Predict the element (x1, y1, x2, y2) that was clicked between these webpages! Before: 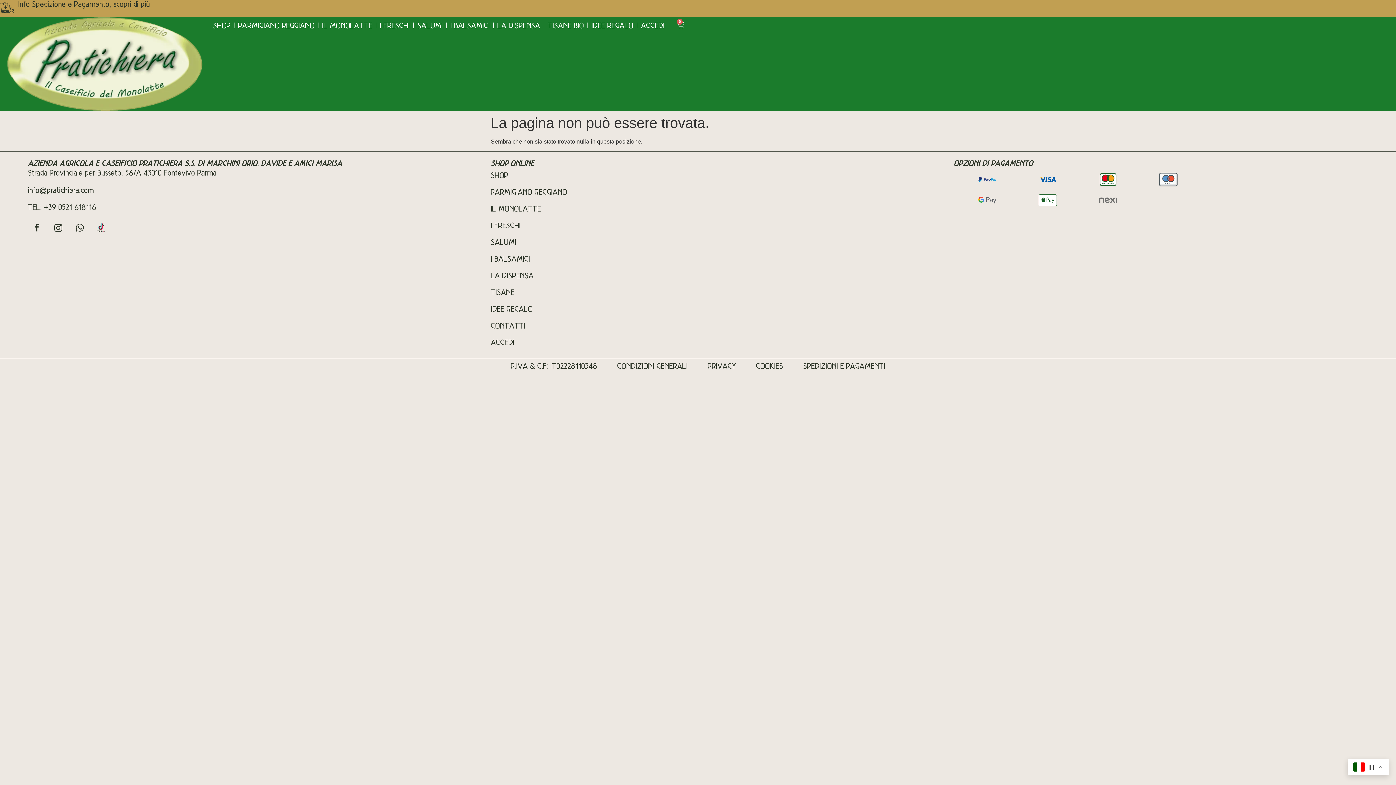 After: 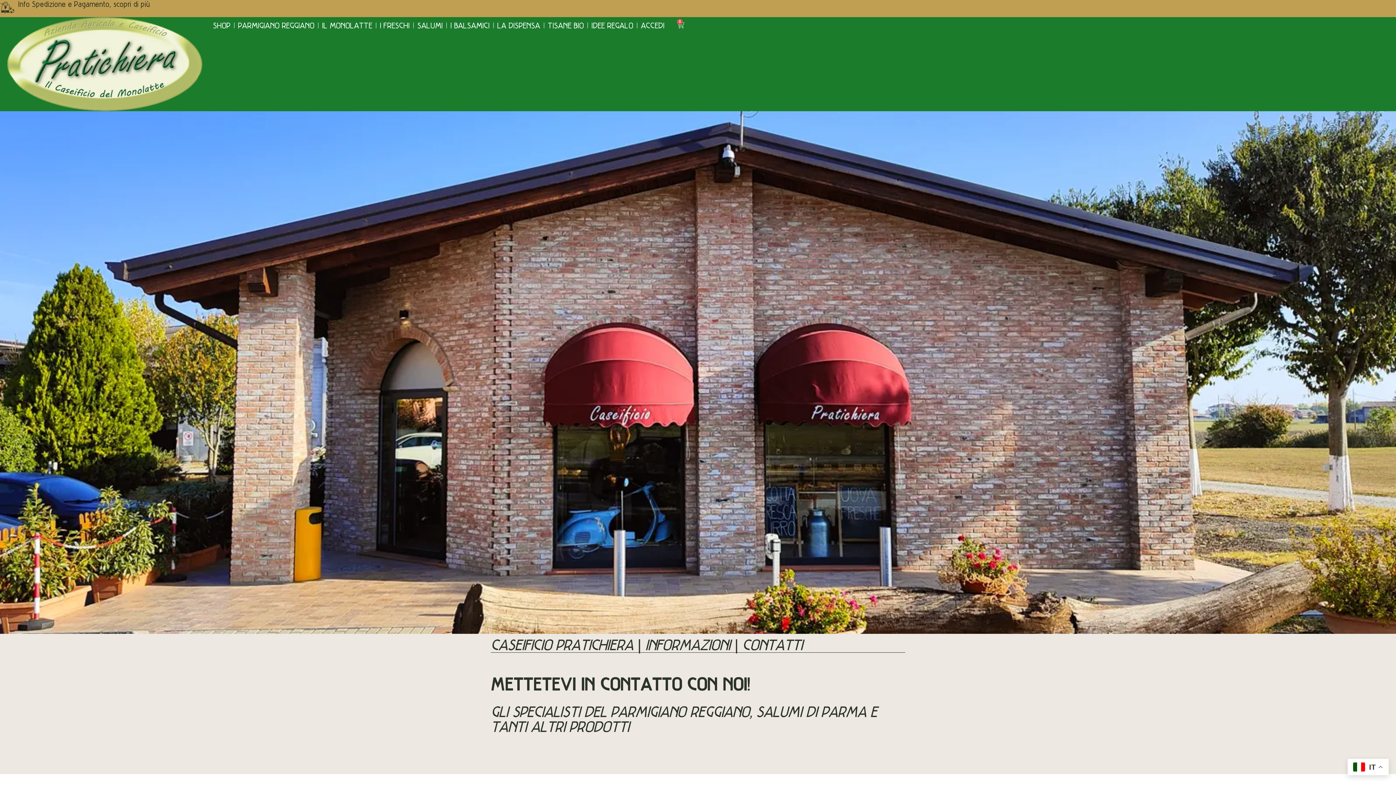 Action: label: CONTATTI bbox: (490, 317, 567, 334)